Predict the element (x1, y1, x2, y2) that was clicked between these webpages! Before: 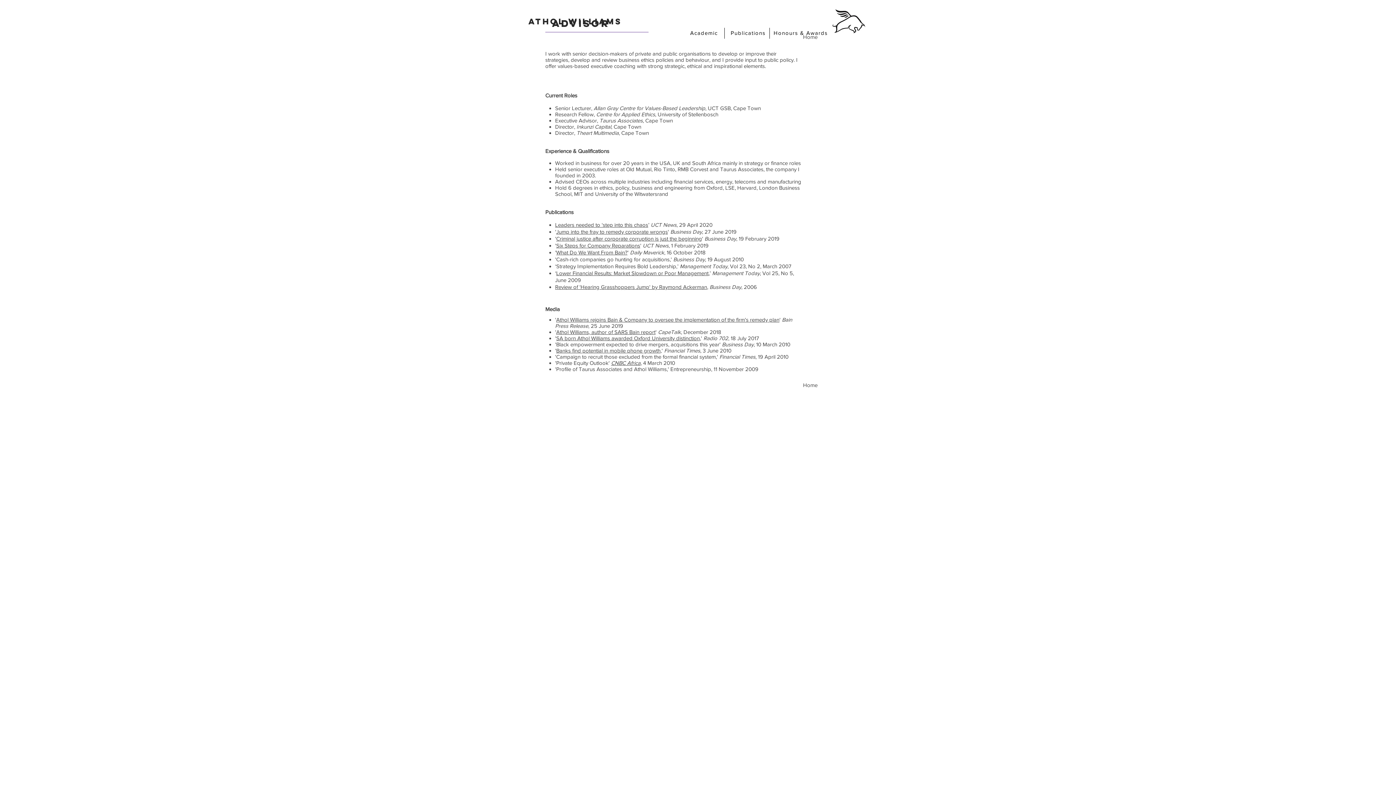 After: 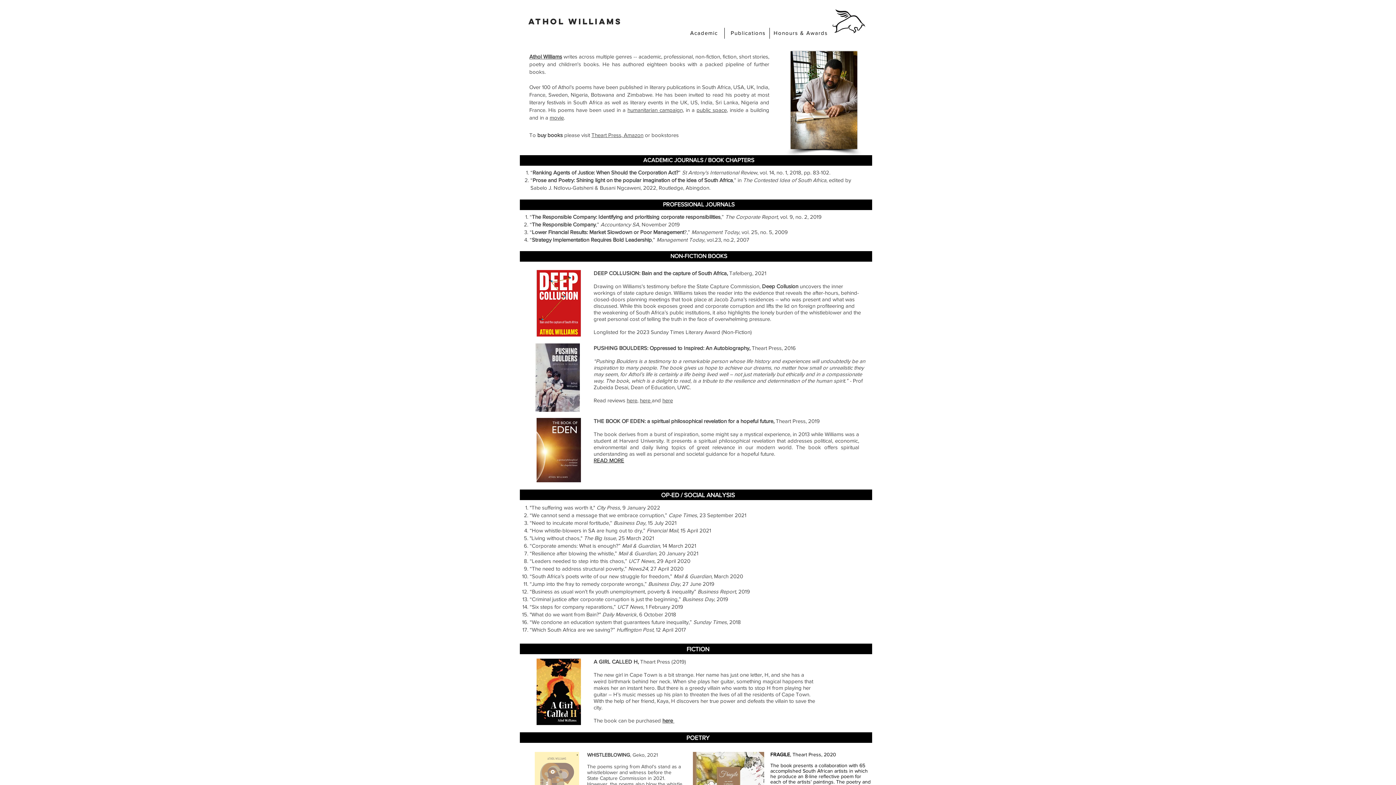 Action: bbox: (728, 27, 769, 38) label: Publications